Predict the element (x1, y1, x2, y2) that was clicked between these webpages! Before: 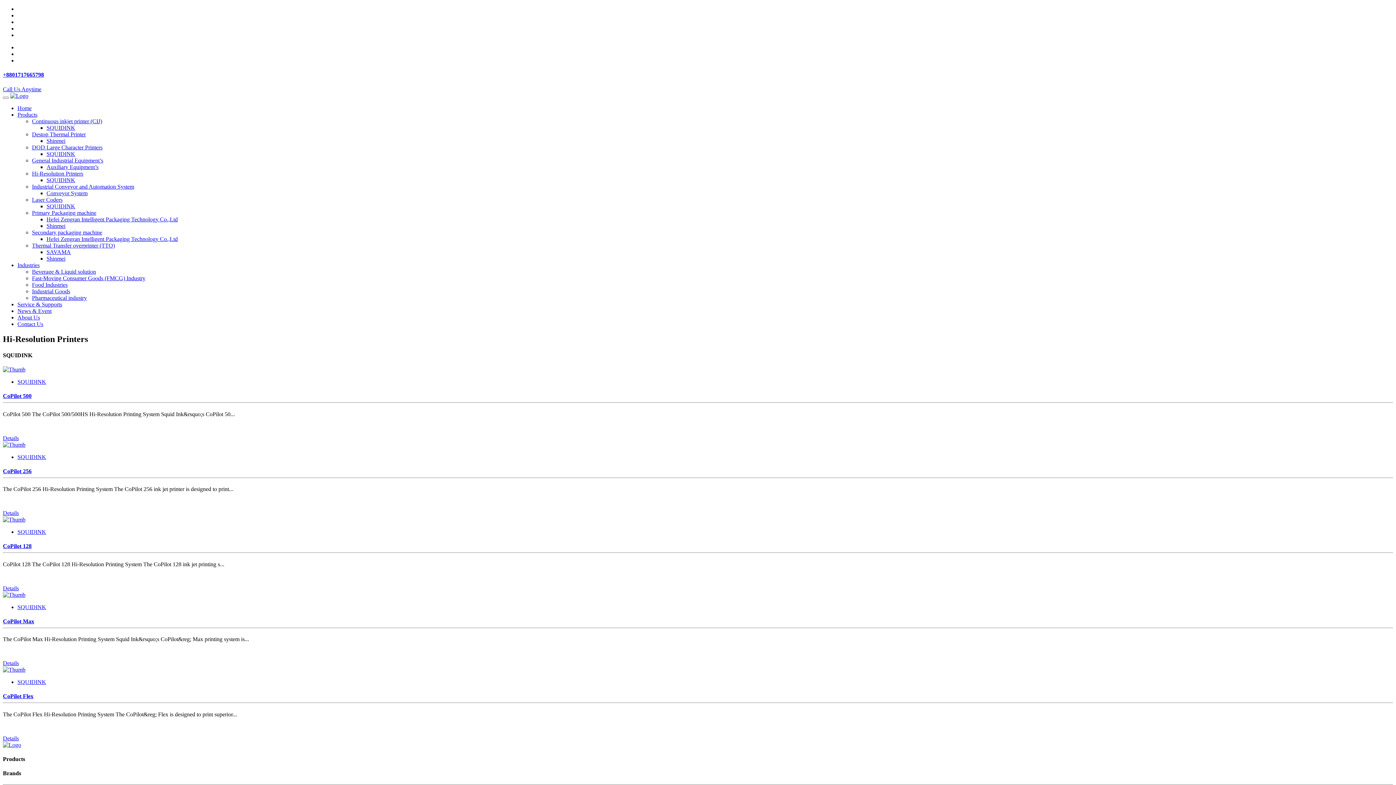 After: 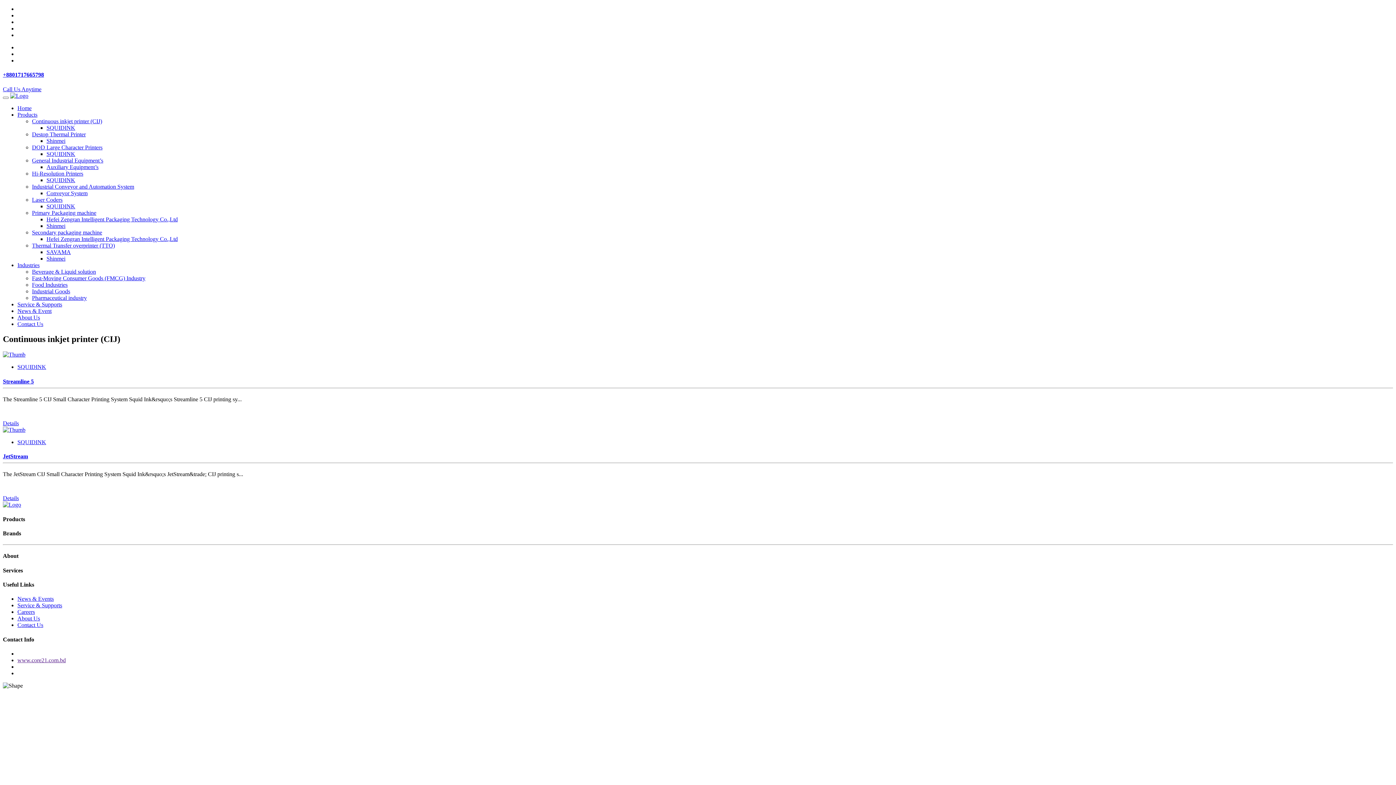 Action: label: Continuous inkjet printer (CIJ) bbox: (32, 118, 102, 124)